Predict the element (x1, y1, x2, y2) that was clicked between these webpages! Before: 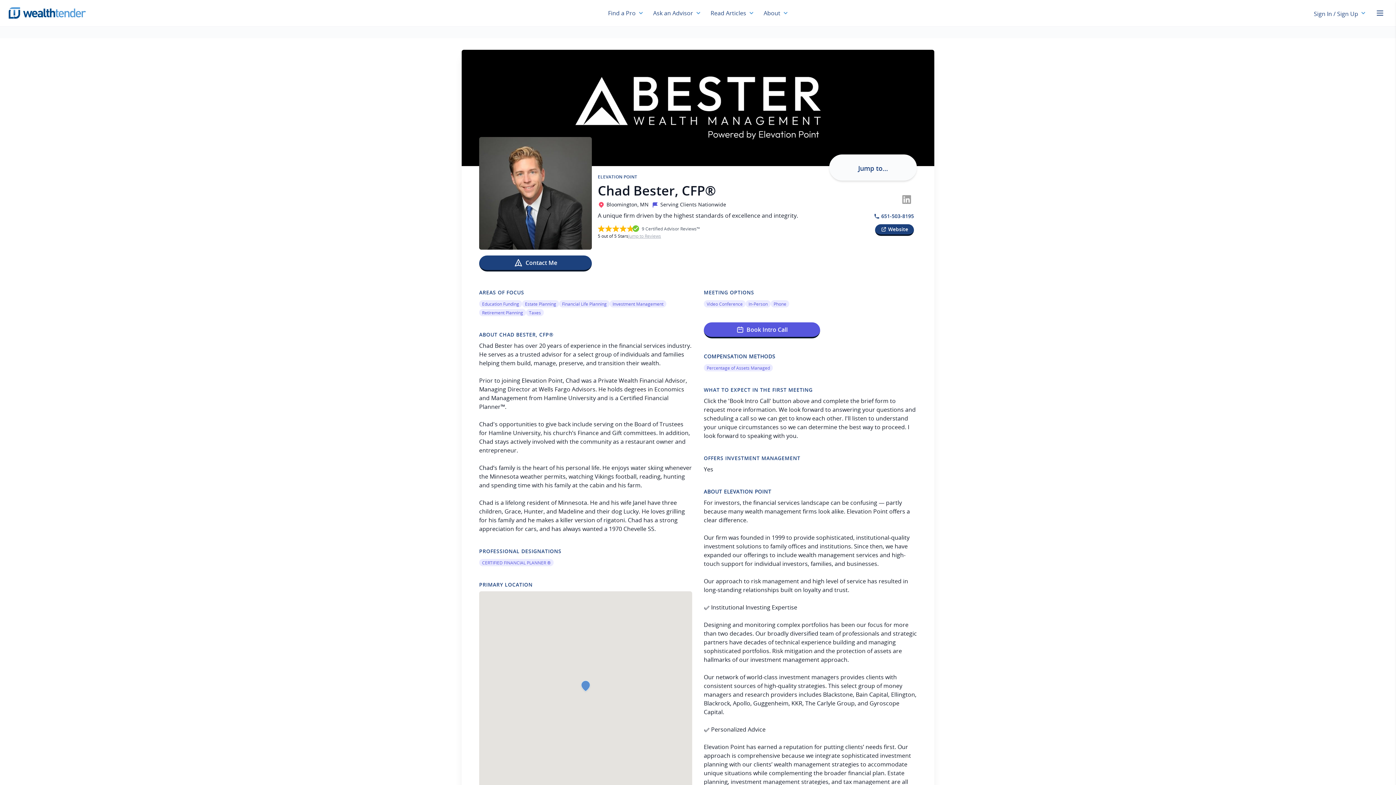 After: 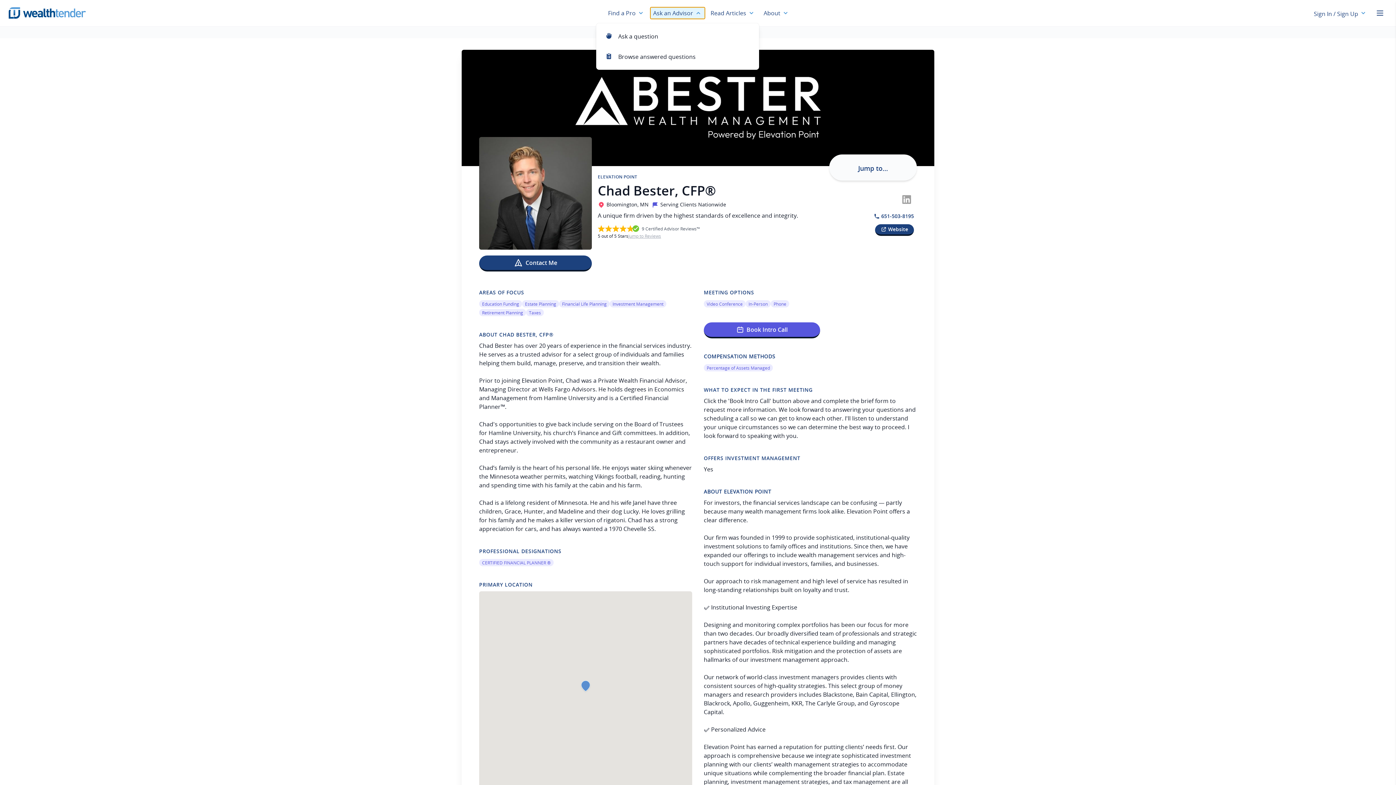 Action: bbox: (650, 7, 704, 18) label: Ask an Advisor